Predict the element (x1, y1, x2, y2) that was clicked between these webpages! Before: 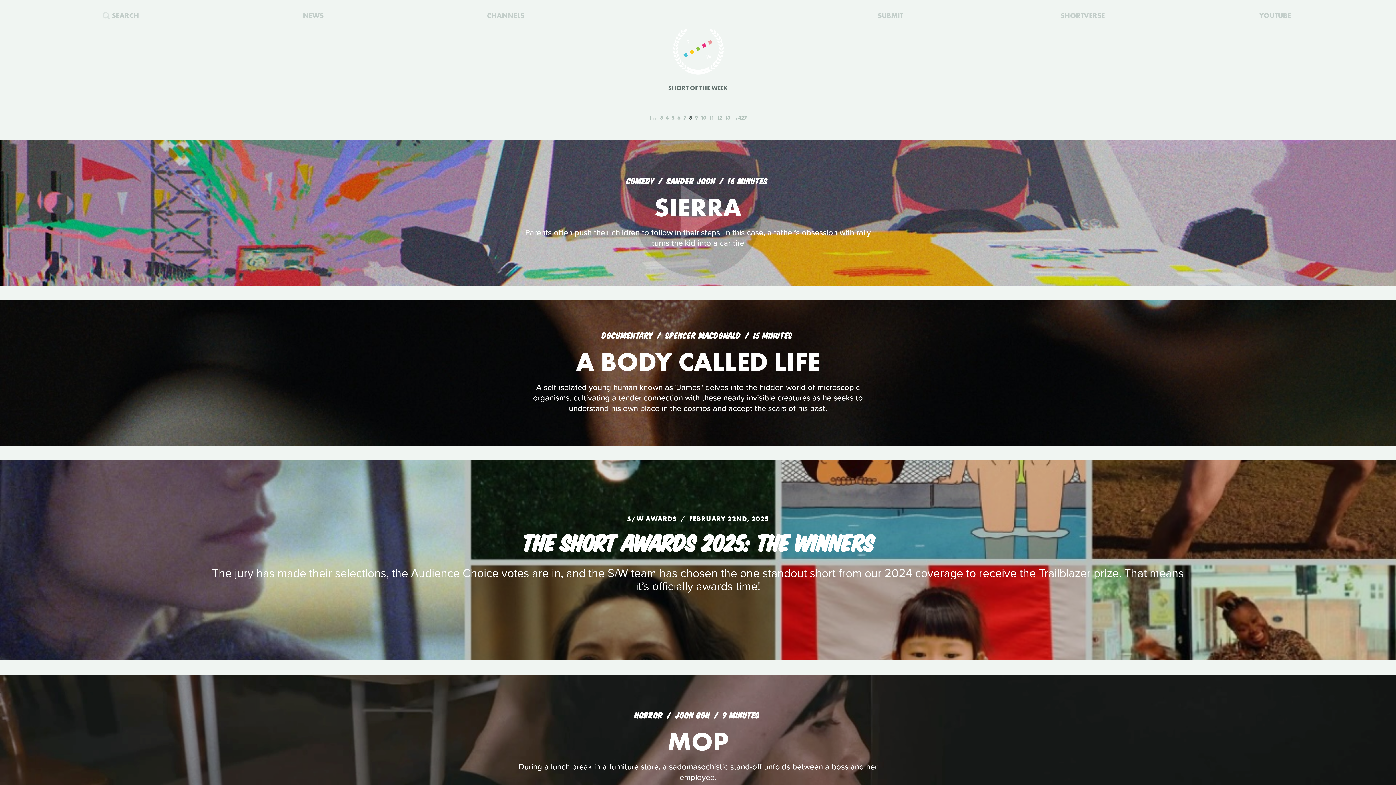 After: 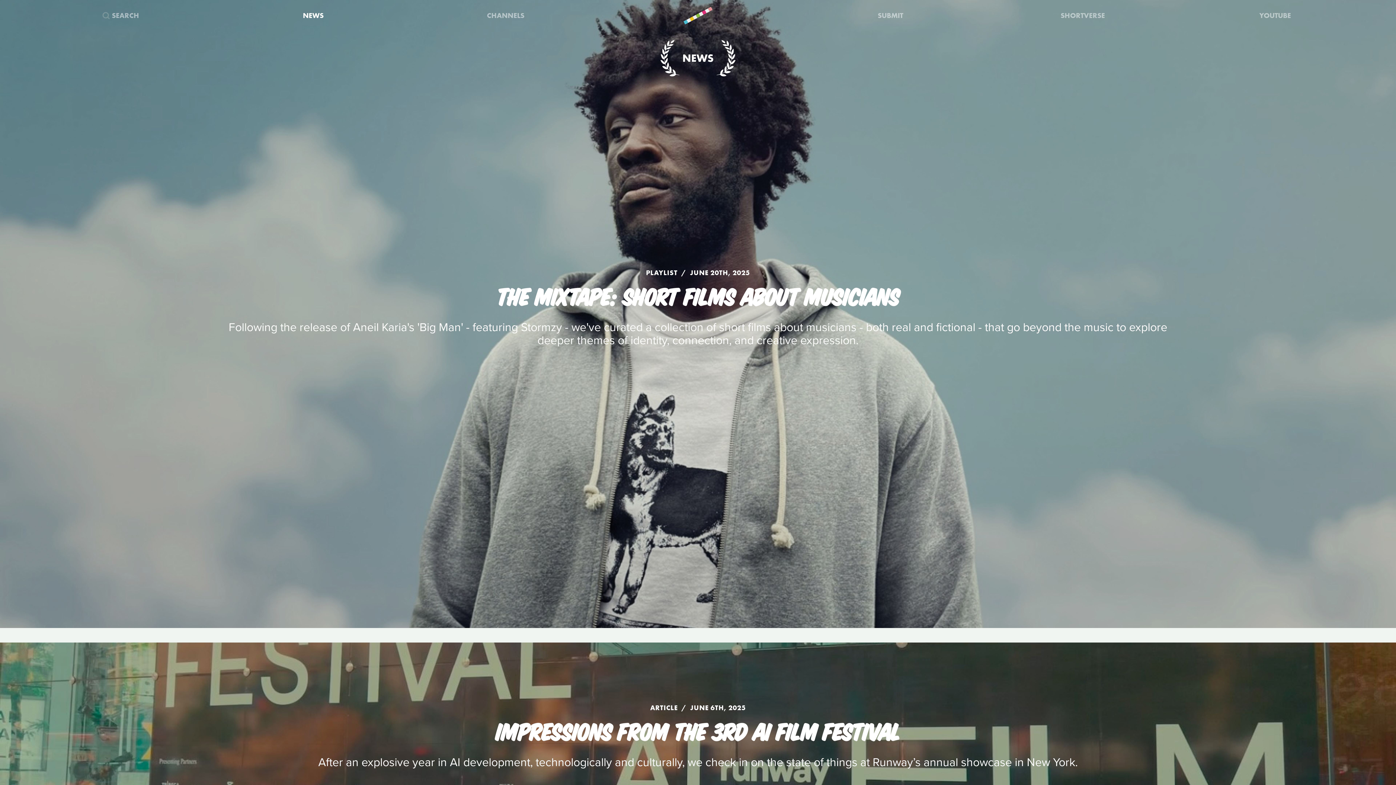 Action: label: NEWS bbox: (217, 0, 409, 29)